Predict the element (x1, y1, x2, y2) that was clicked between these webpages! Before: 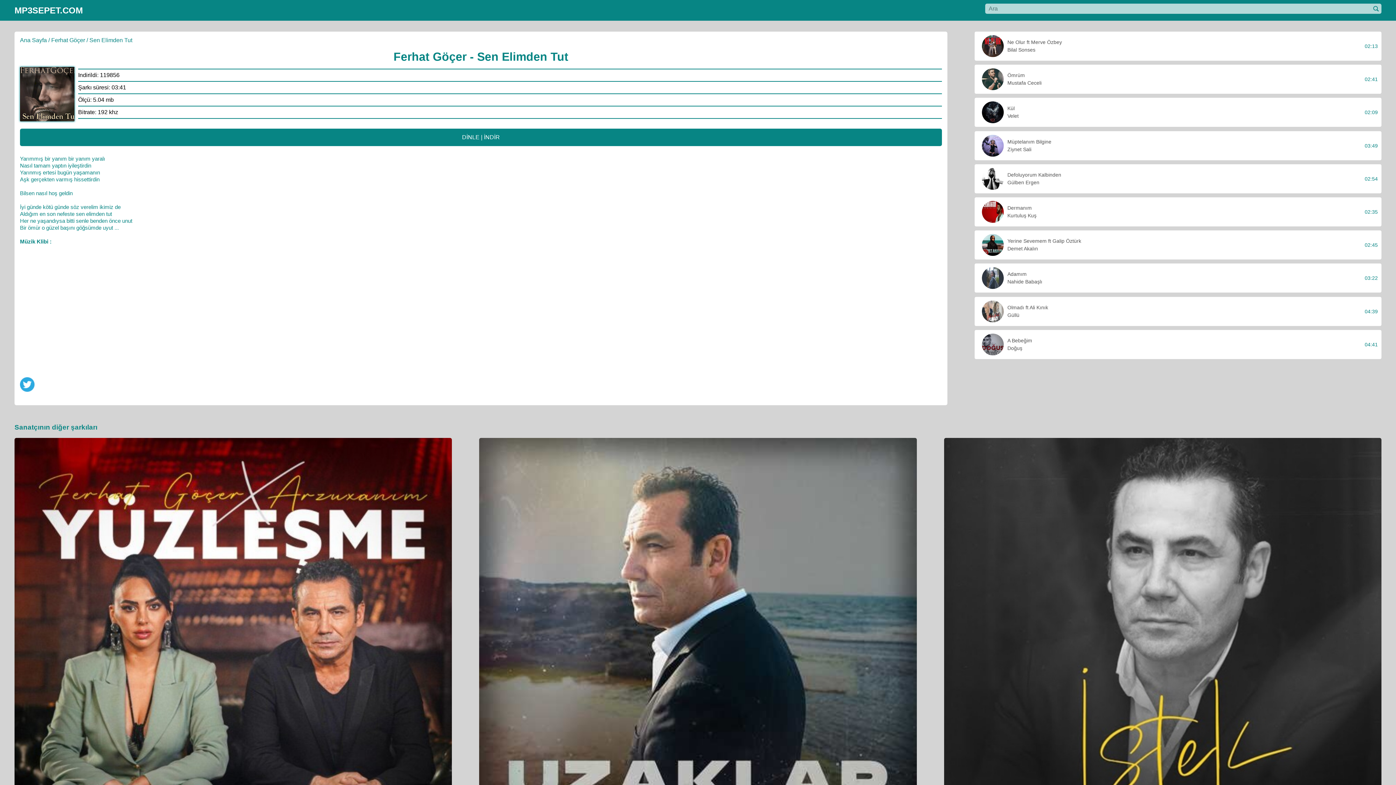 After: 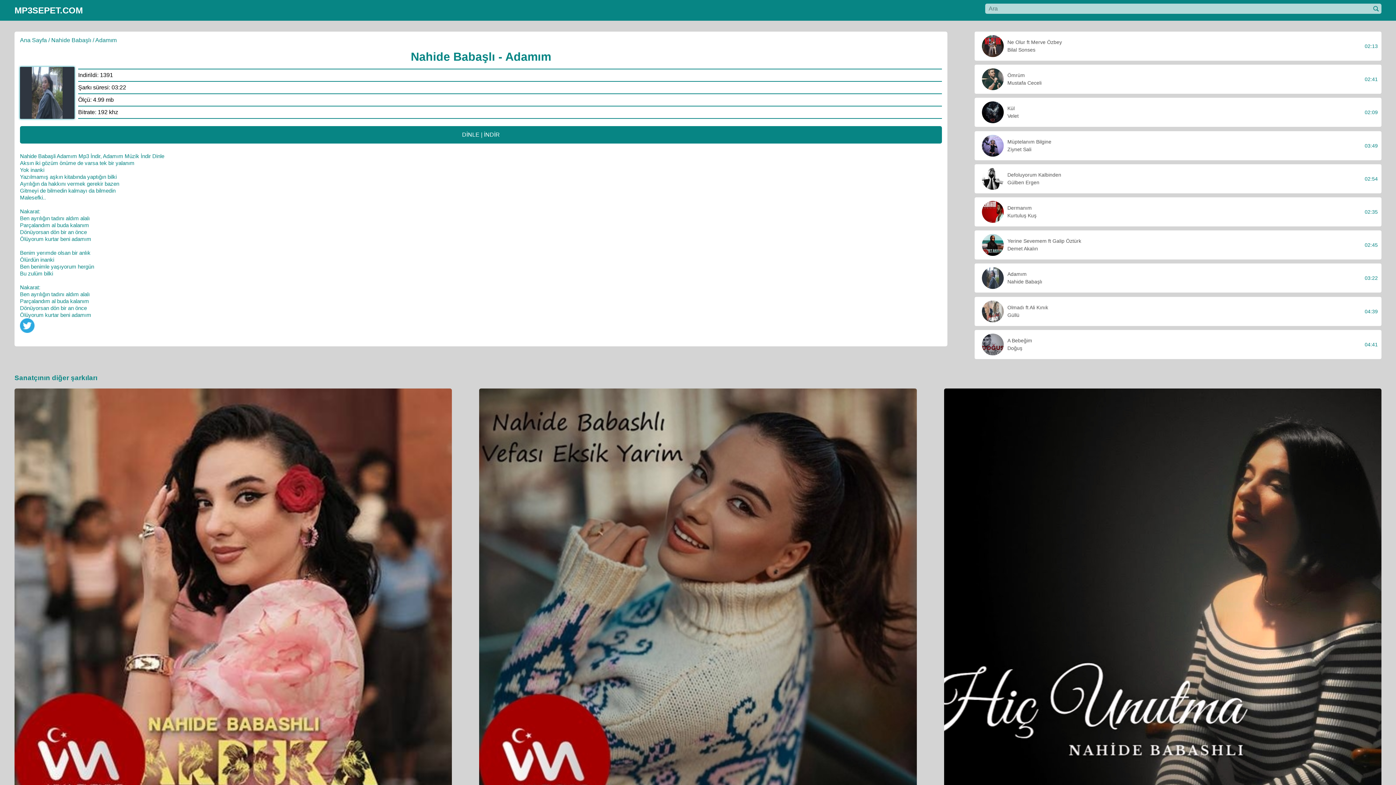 Action: label: Adamım
Nahide Babaşlı
03:22 bbox: (974, 263, 1381, 292)